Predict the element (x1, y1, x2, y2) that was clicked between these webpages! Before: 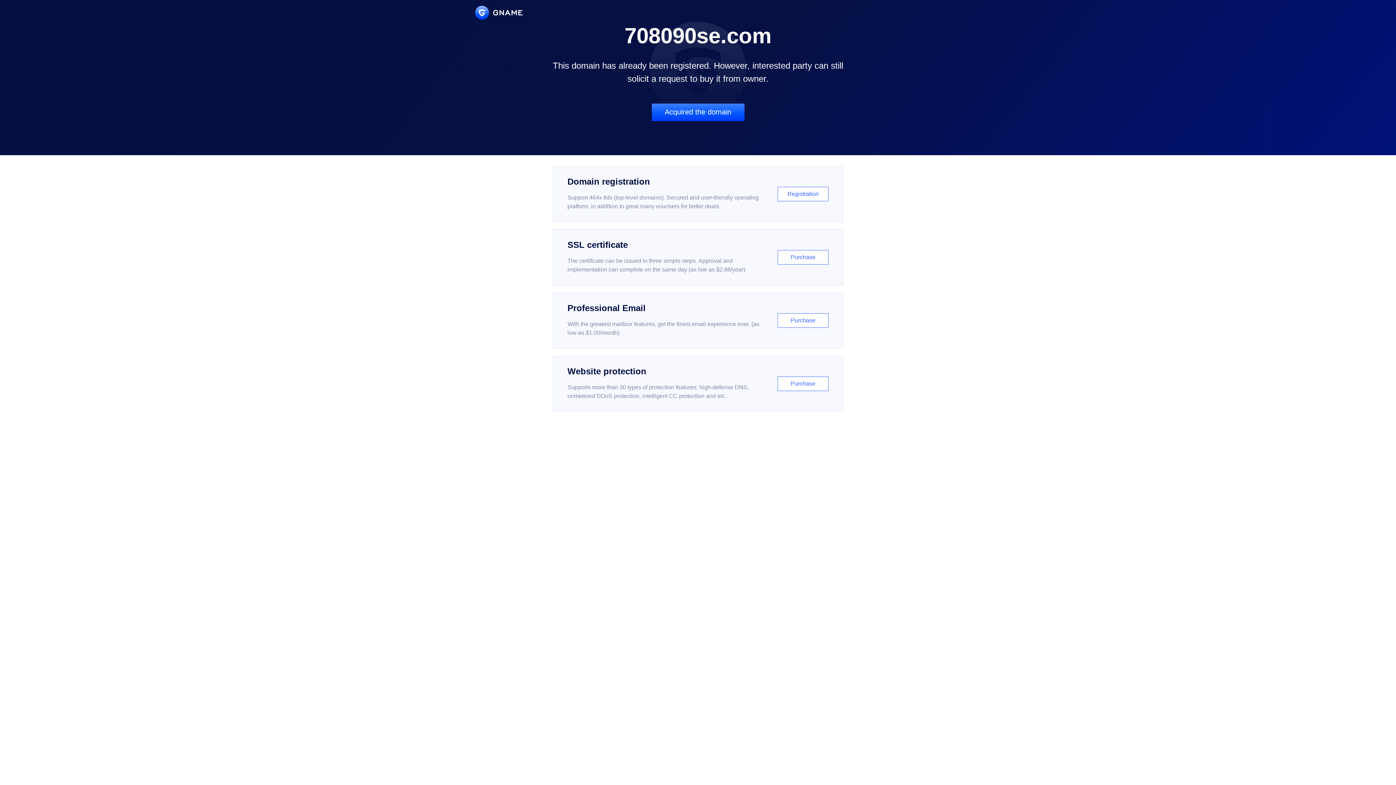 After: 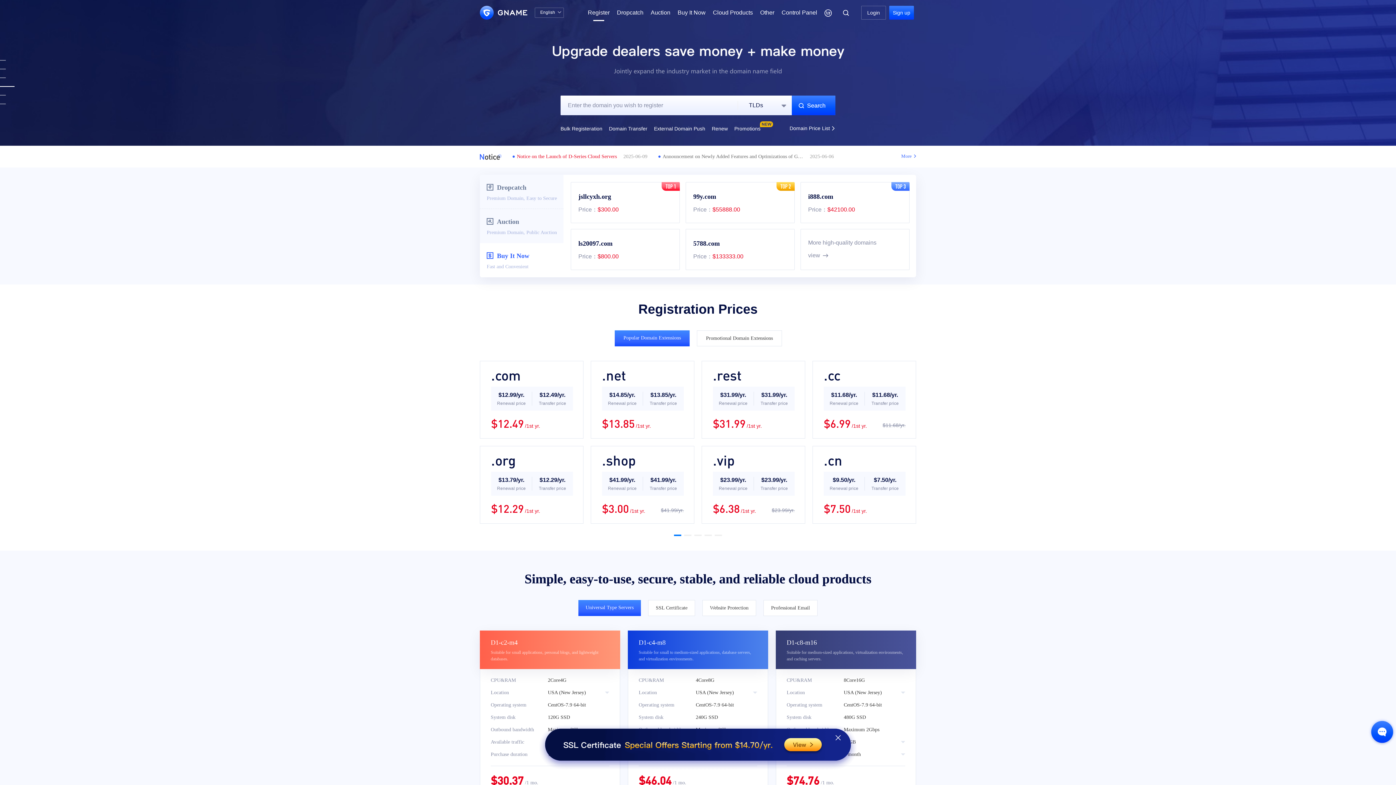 Action: bbox: (552, 166, 843, 222) label: Domain registration

Support 464x tlds (top-level domains). Secured and user-friendly operating platform, in addition to great many vouchers for better deals.

Registration